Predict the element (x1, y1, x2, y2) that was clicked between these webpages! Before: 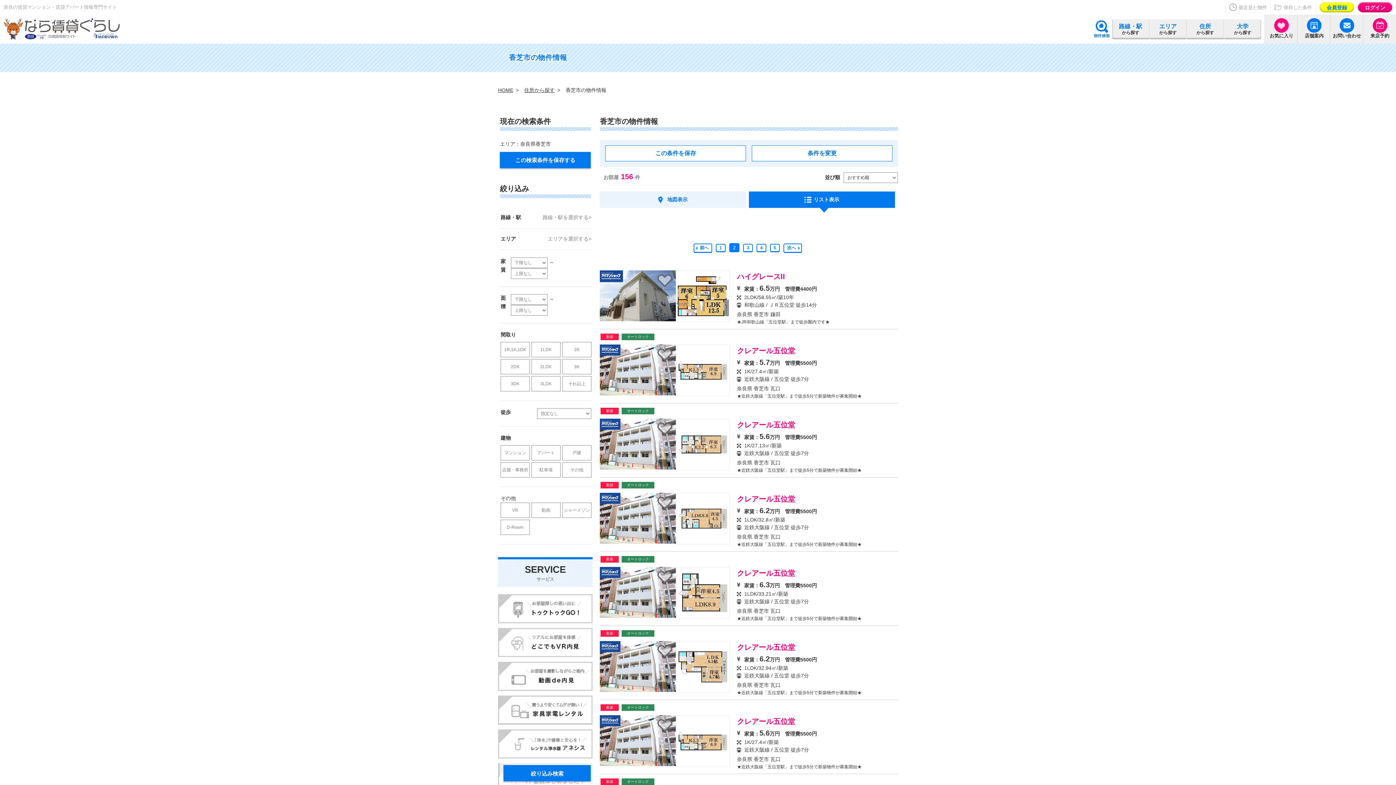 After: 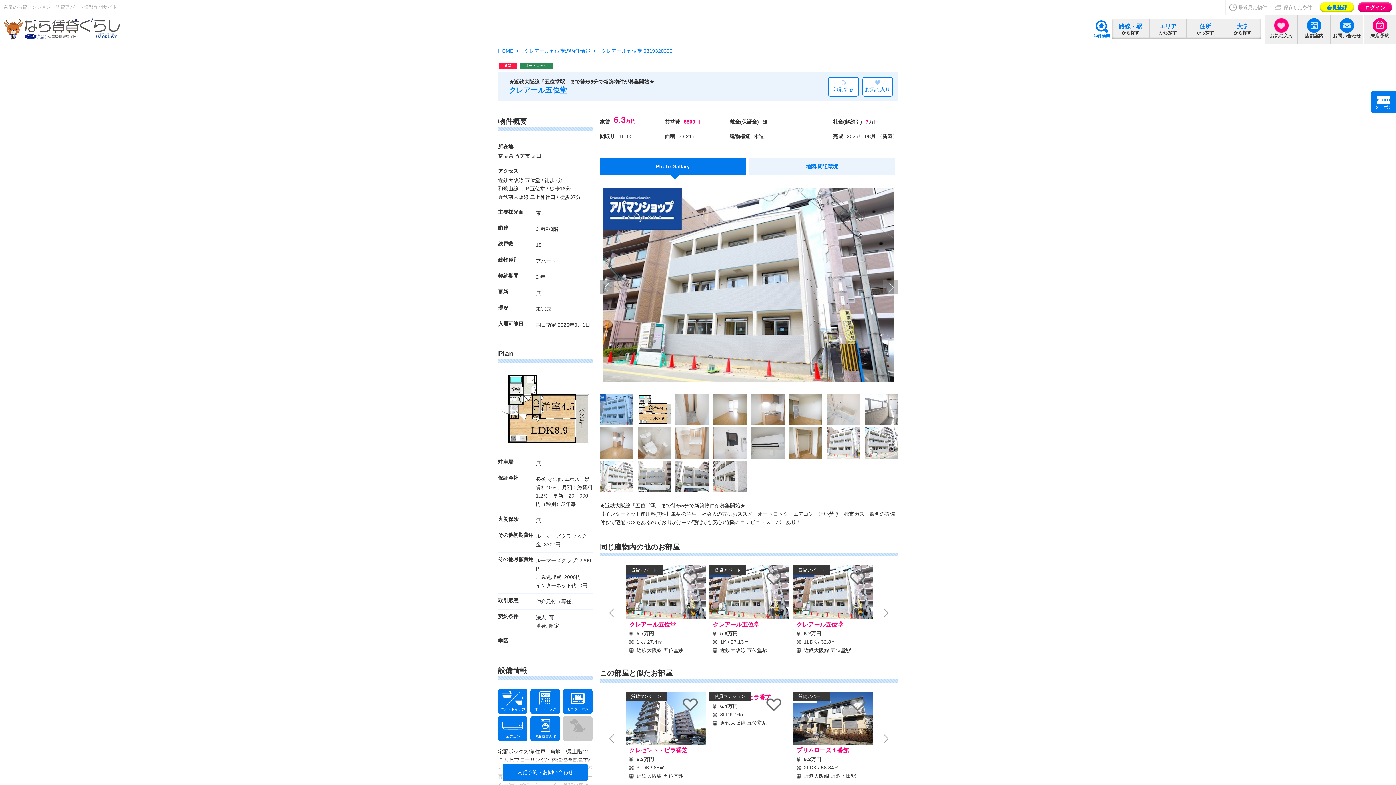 Action: label: クレアール五位堂

家賃：6.3万円　管理費5500円

1LDK/33.21㎡/新築

近鉄大阪線 / 五位堂 徒歩7分

奈良県 香芝市 瓦口

★近鉄大阪線「五位堂駅」まで徒歩5分で新築物件が募集開始★ bbox: (600, 567, 898, 622)